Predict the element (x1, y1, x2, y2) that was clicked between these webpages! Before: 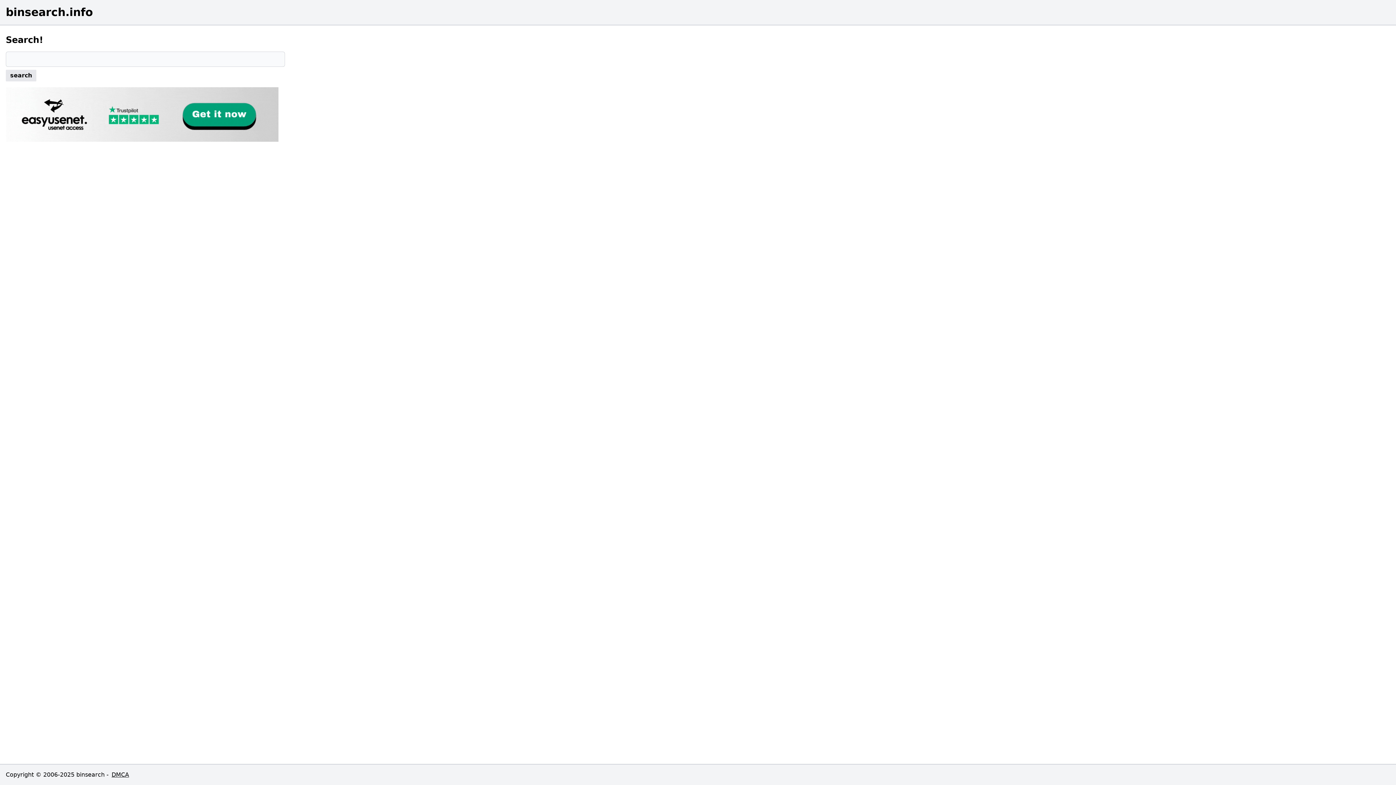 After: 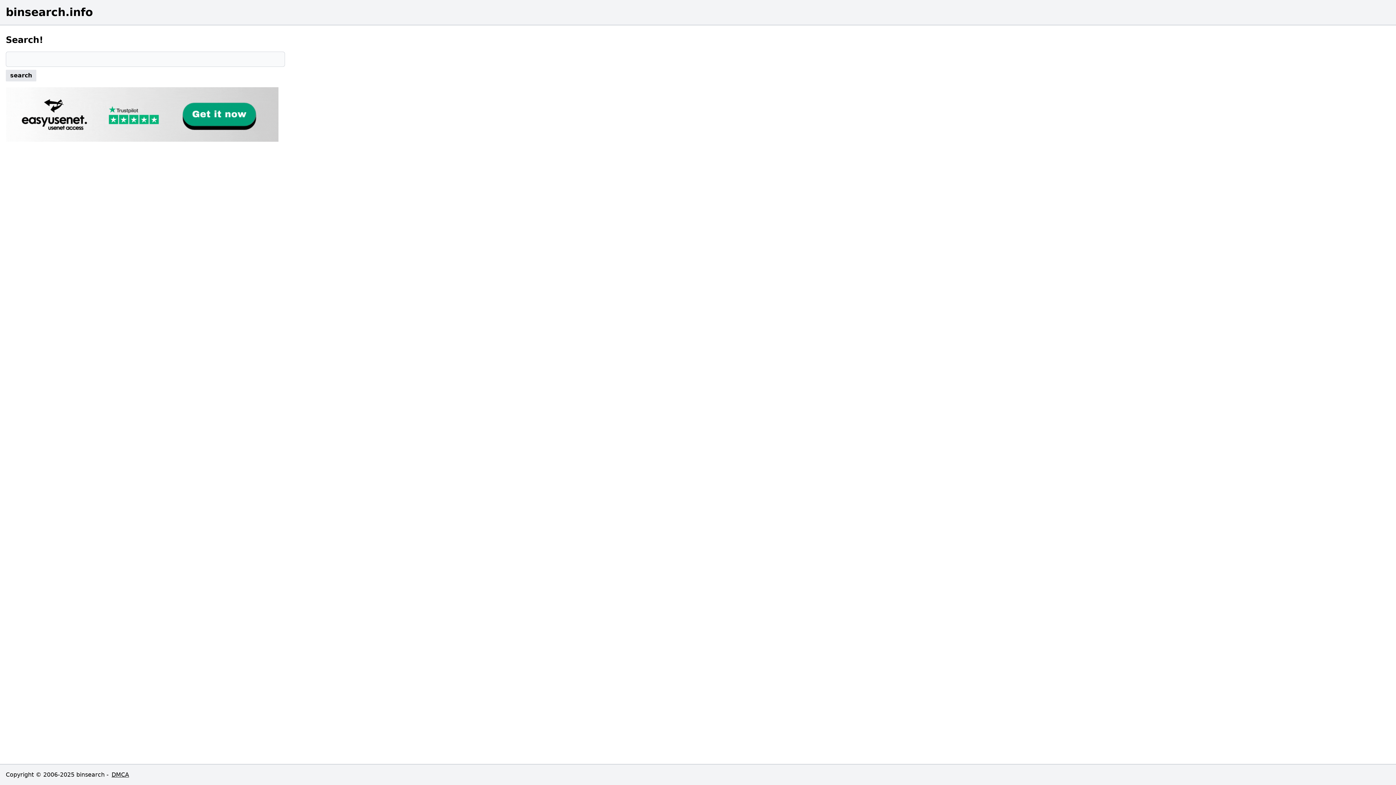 Action: label: binsearch.info bbox: (5, 5, 1390, 18)